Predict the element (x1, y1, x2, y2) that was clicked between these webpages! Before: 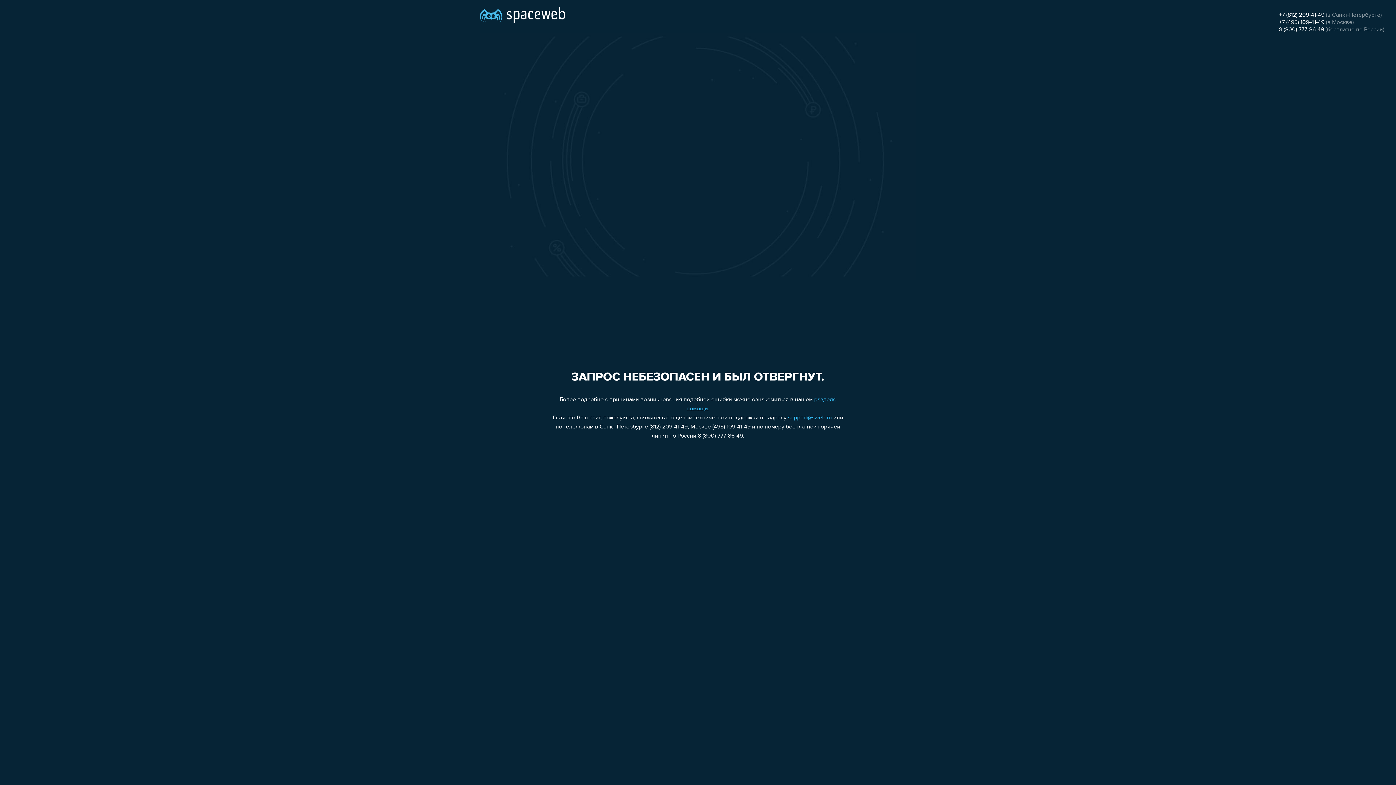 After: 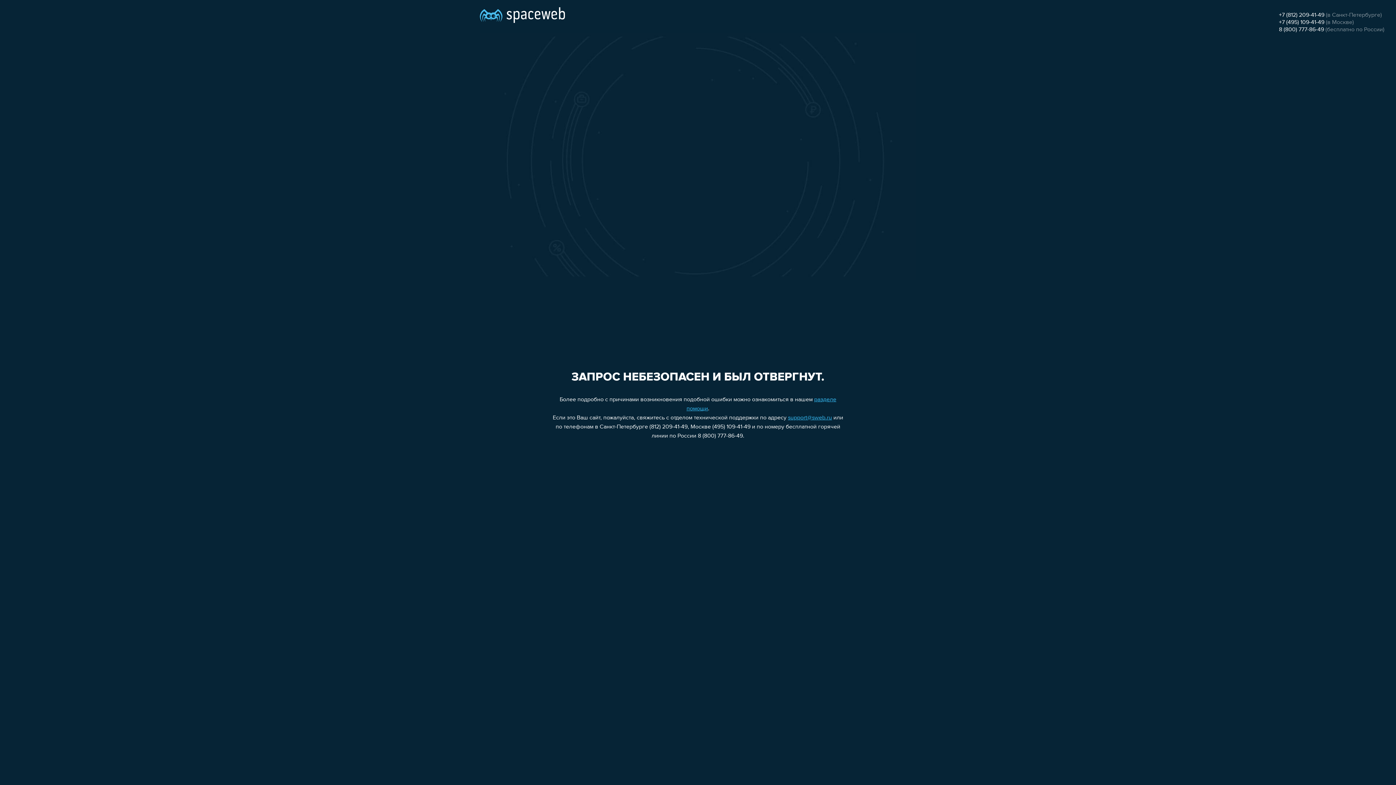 Action: bbox: (1279, 19, 1324, 25) label: +7 (495) 109-41-49